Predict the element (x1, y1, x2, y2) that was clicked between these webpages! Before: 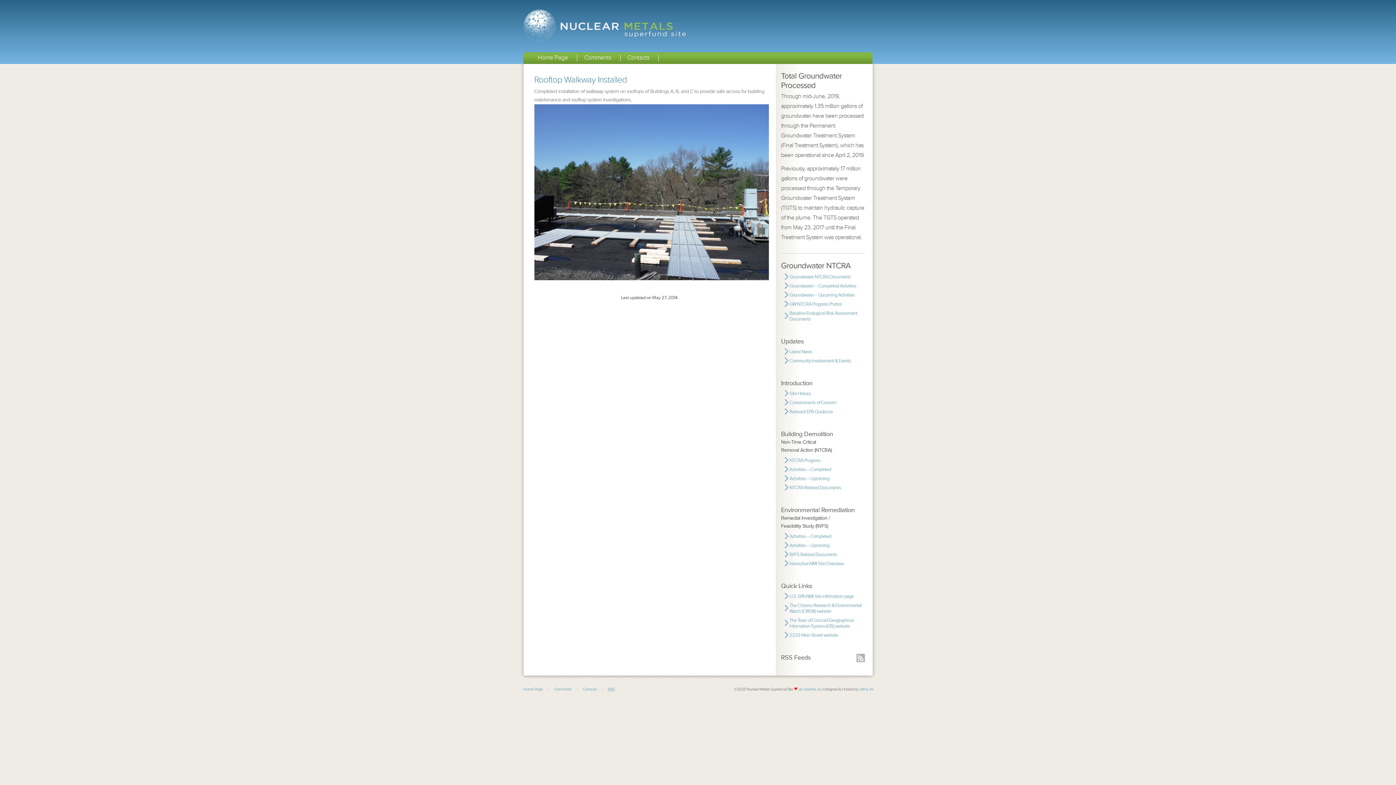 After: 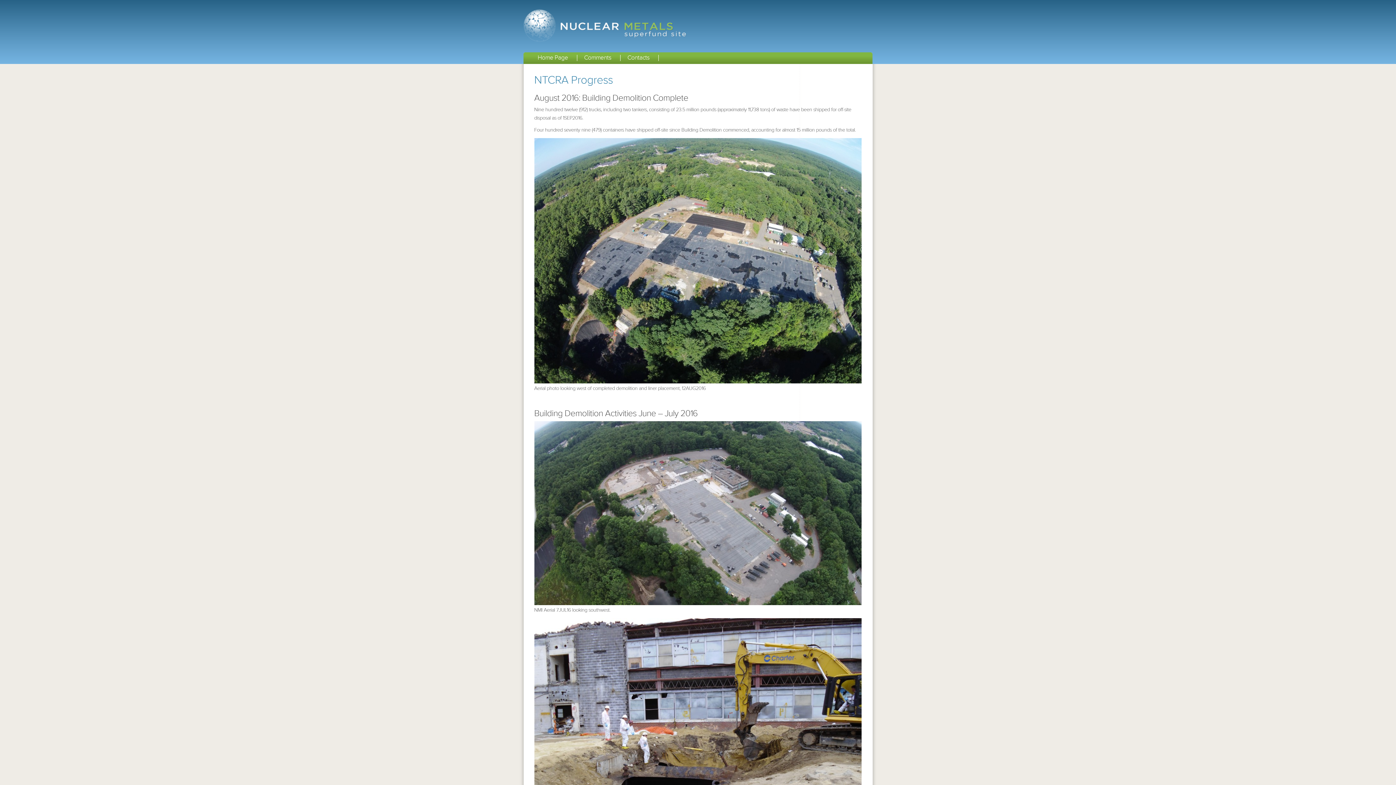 Action: label: NTCRA Progress bbox: (789, 457, 820, 463)